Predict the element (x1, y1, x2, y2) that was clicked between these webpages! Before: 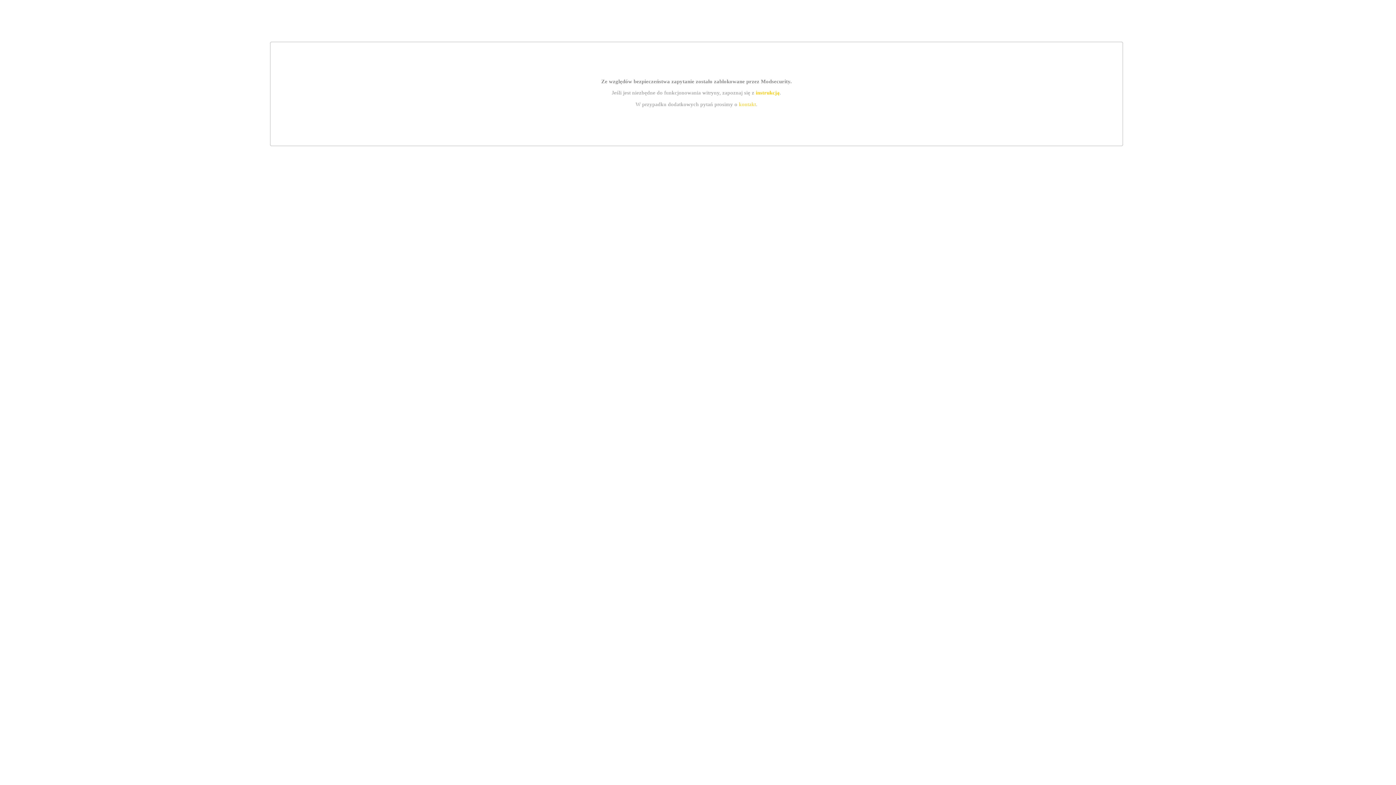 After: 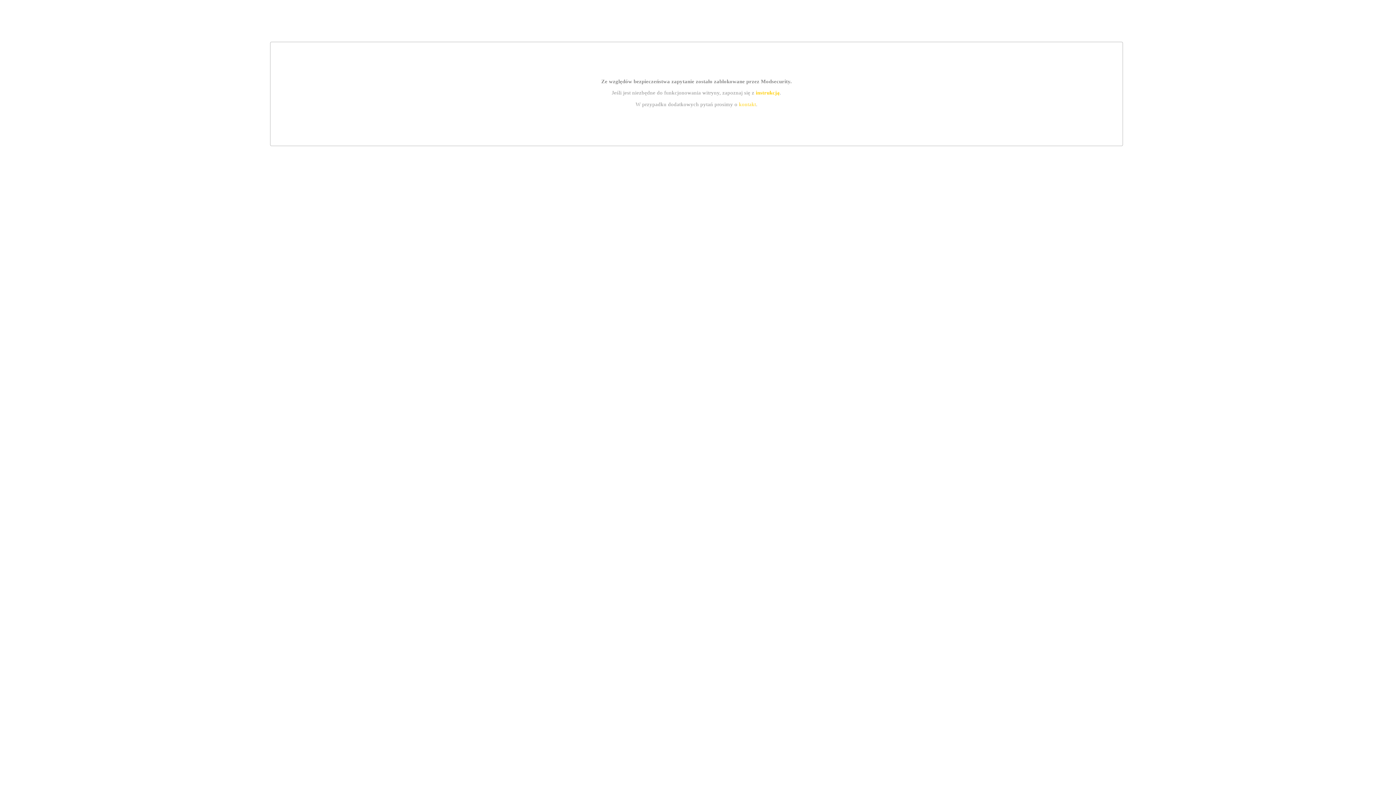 Action: label: kontakt bbox: (739, 101, 756, 107)